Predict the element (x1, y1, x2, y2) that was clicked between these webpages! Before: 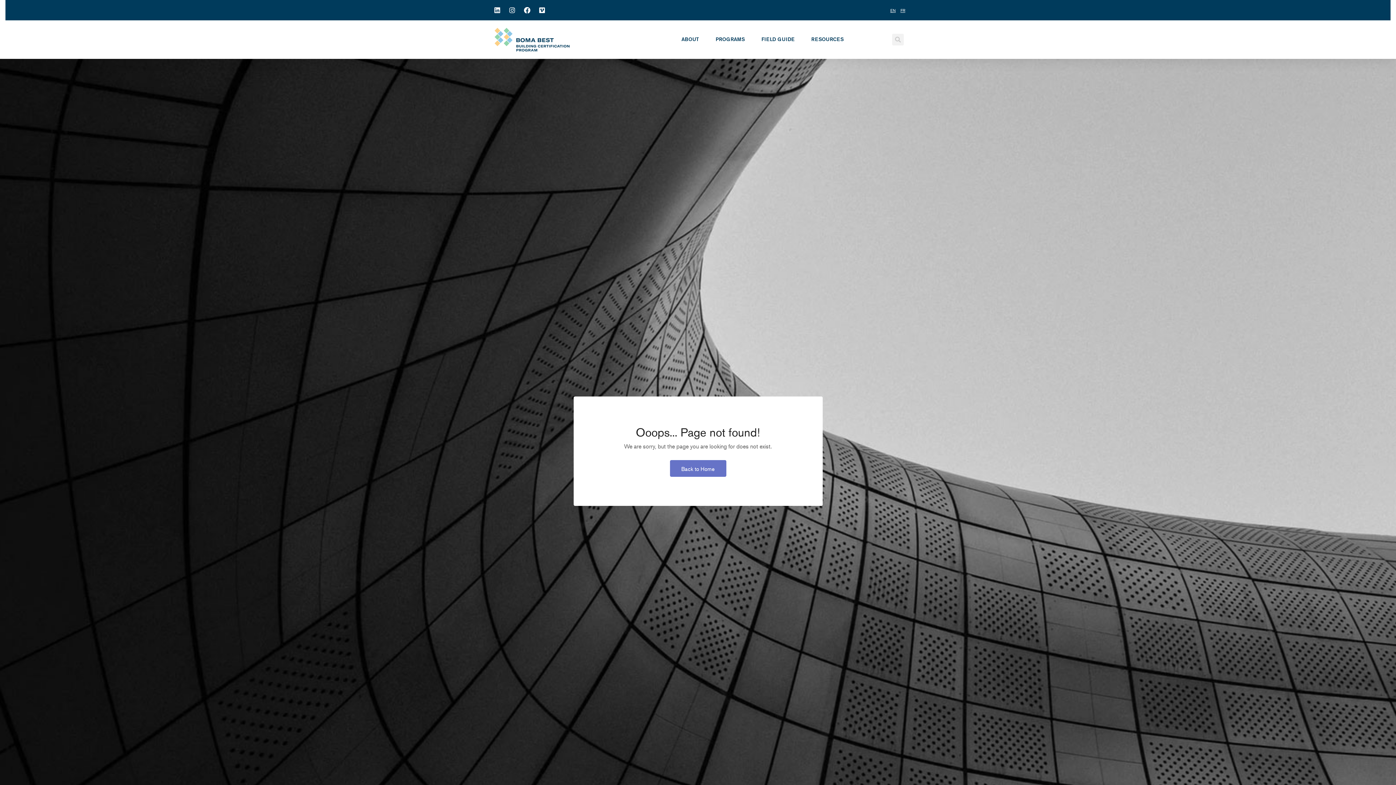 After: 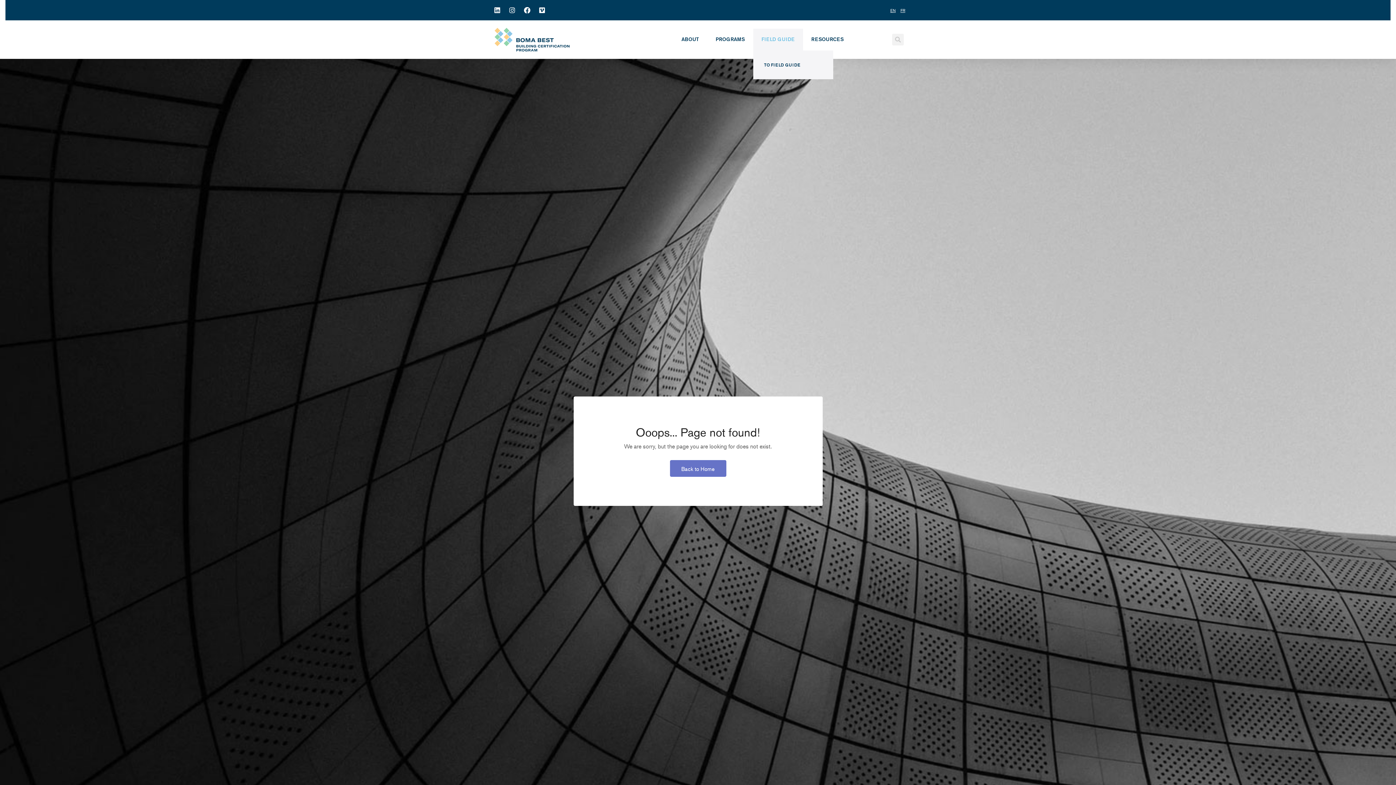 Action: label: FIELD GUIDE bbox: (753, 28, 803, 50)